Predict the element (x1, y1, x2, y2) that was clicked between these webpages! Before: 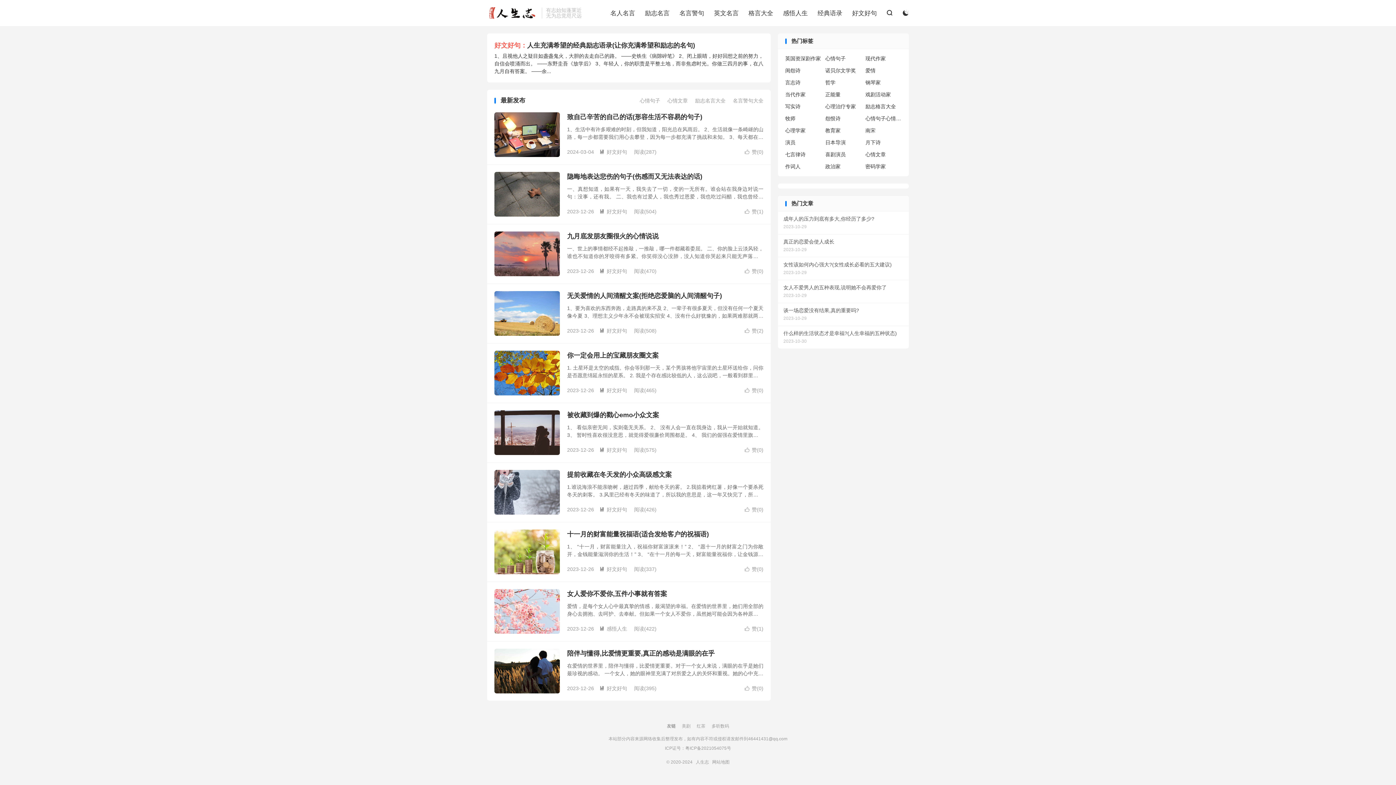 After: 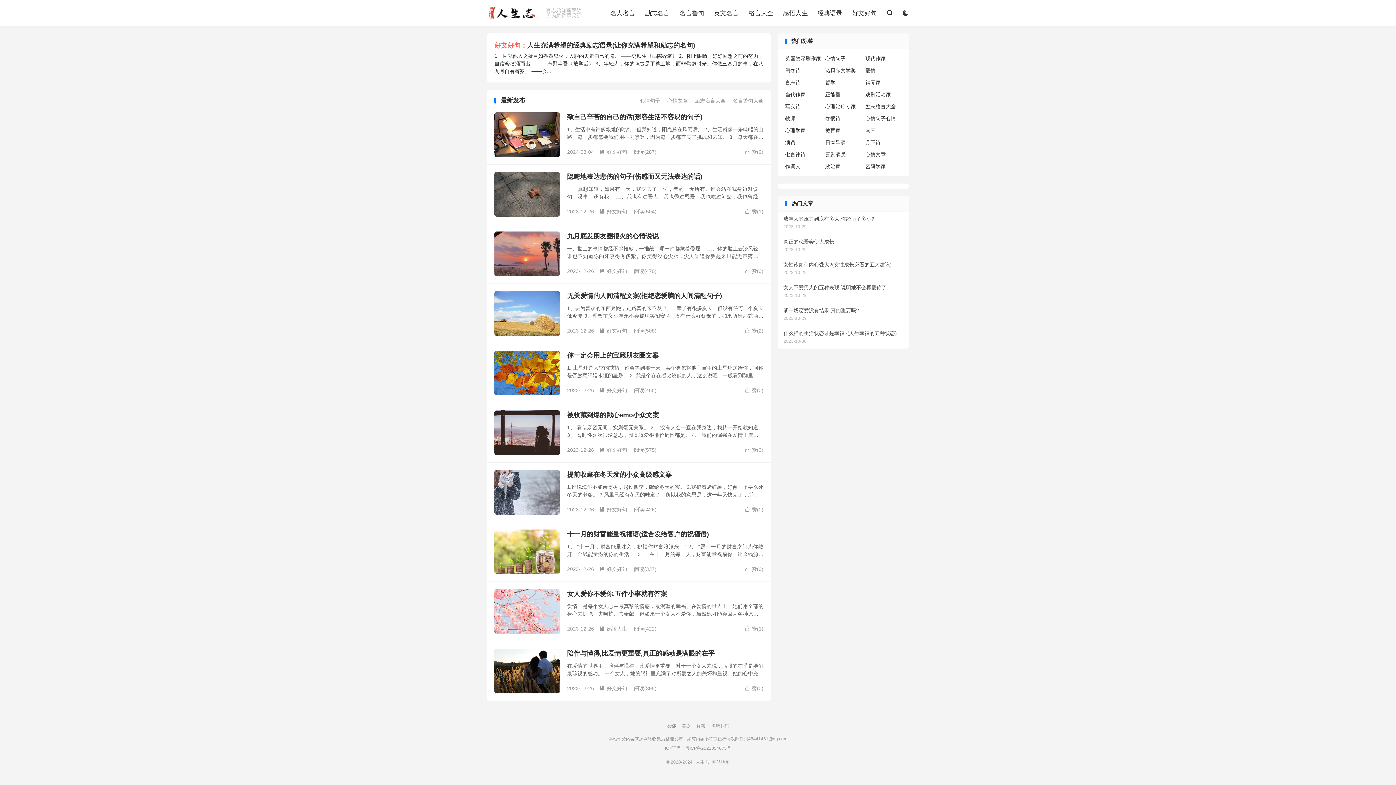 Action: bbox: (599, 506, 627, 513) label: 好文好句